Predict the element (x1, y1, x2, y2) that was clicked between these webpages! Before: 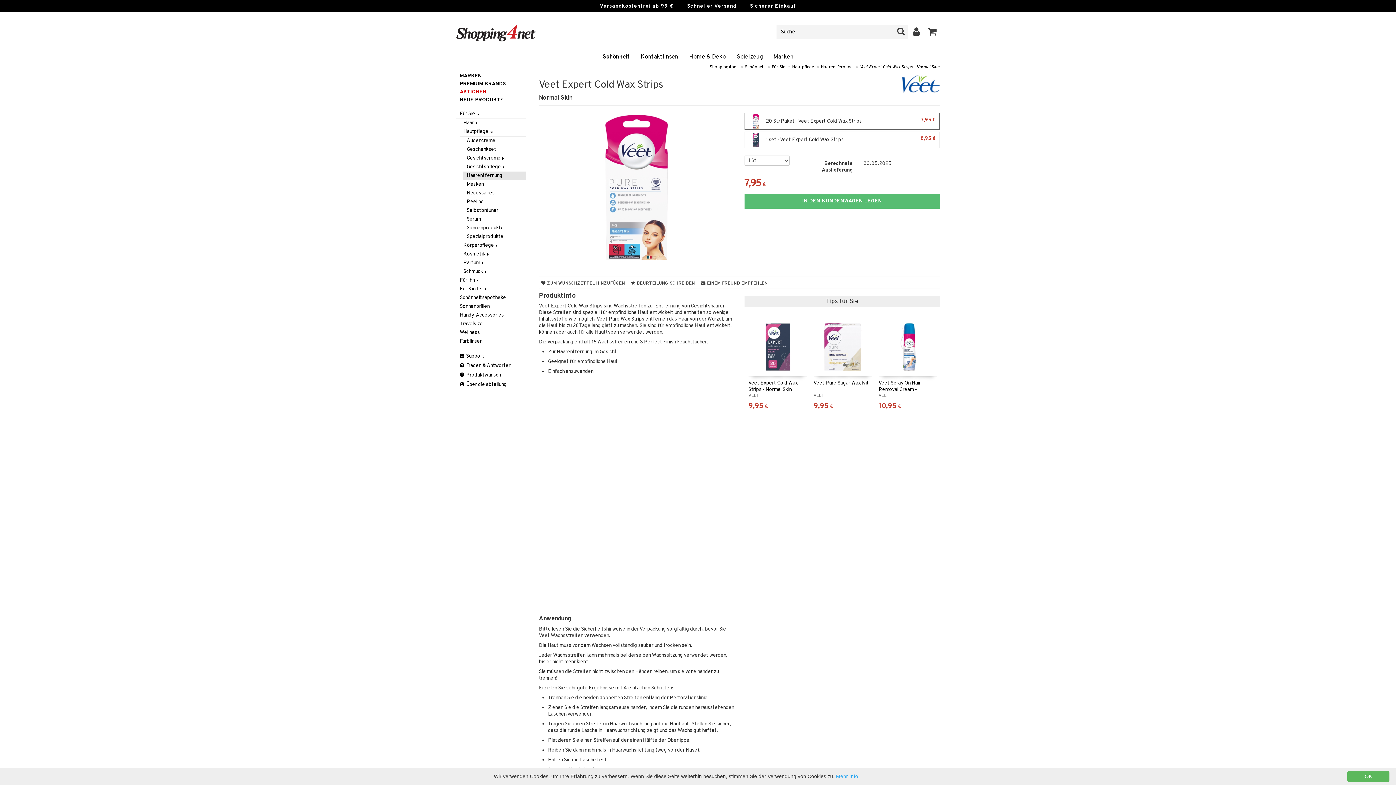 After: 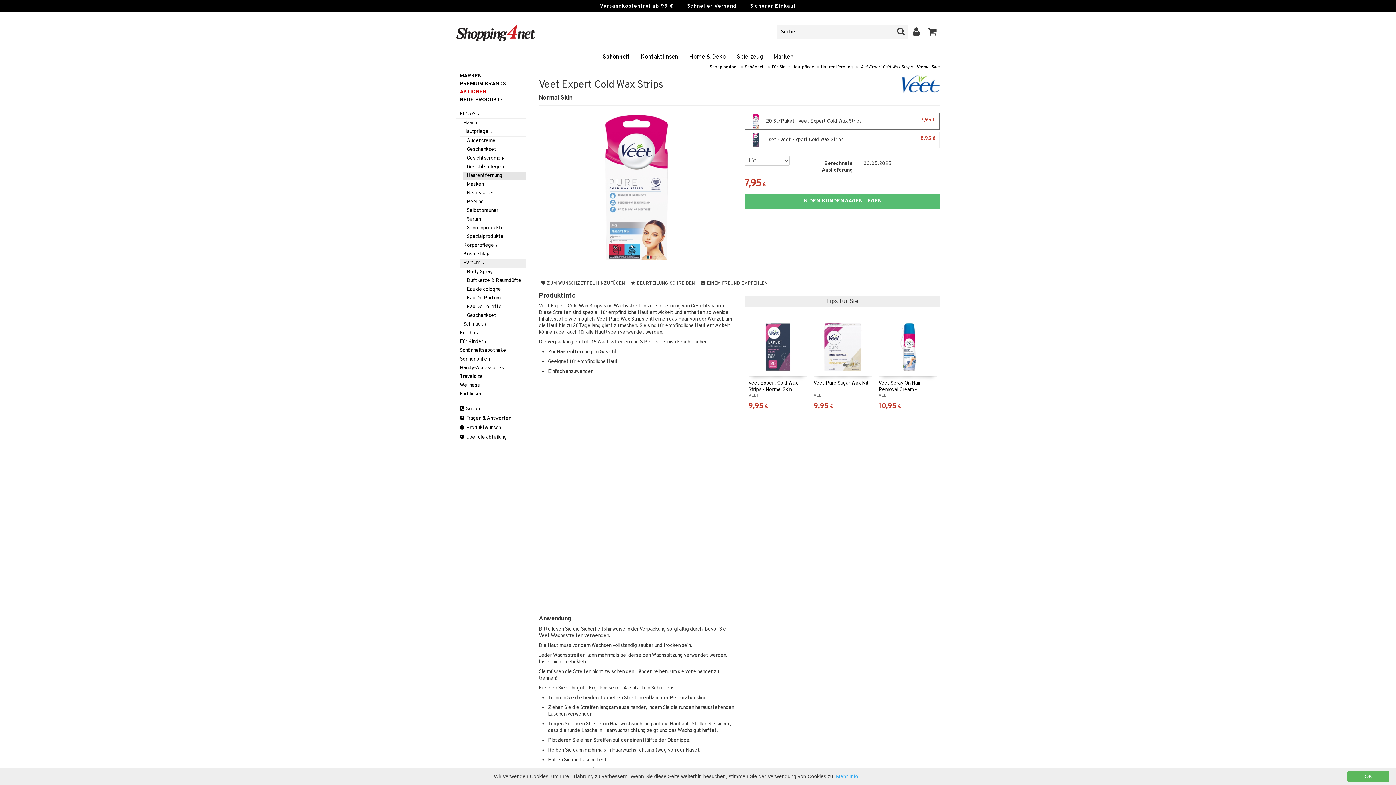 Action: label: Parfum  bbox: (459, 258, 526, 267)